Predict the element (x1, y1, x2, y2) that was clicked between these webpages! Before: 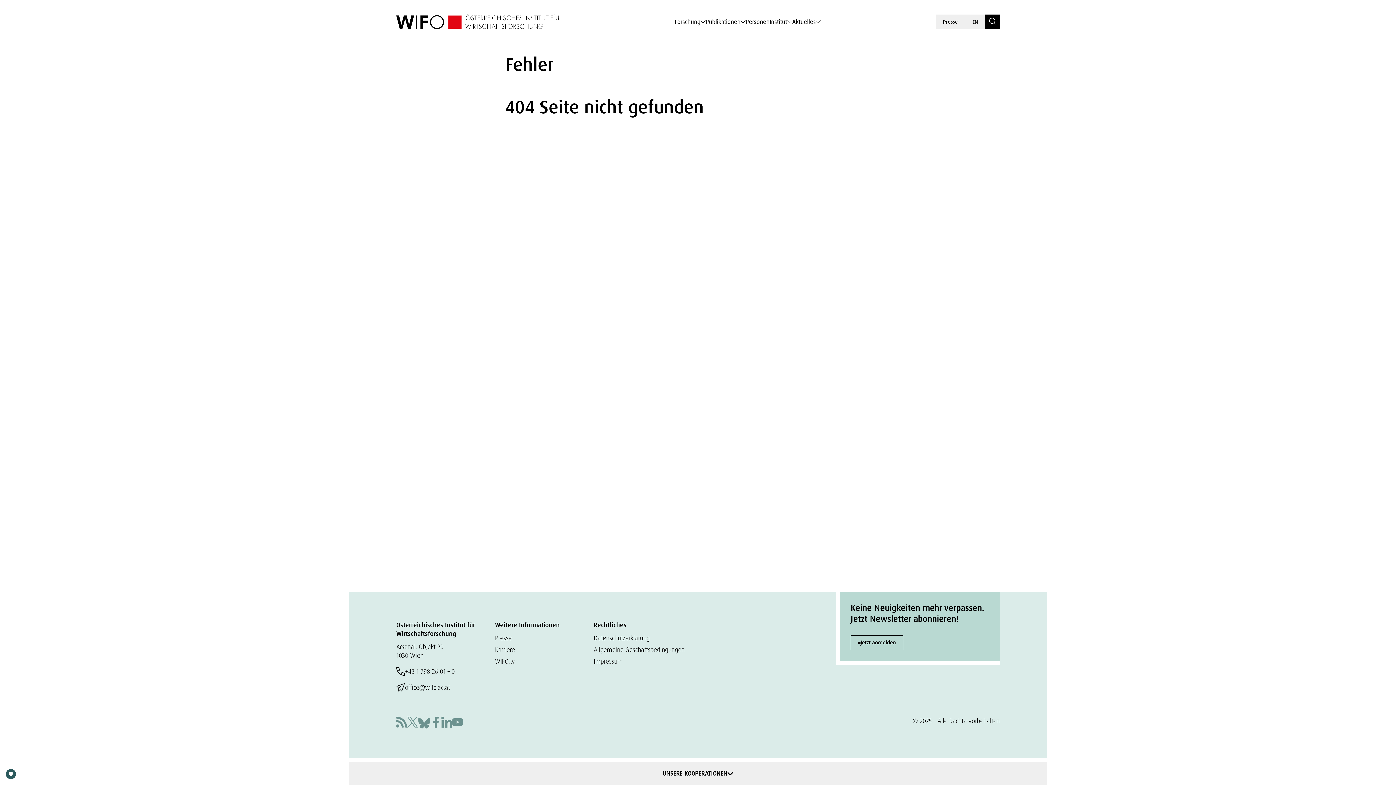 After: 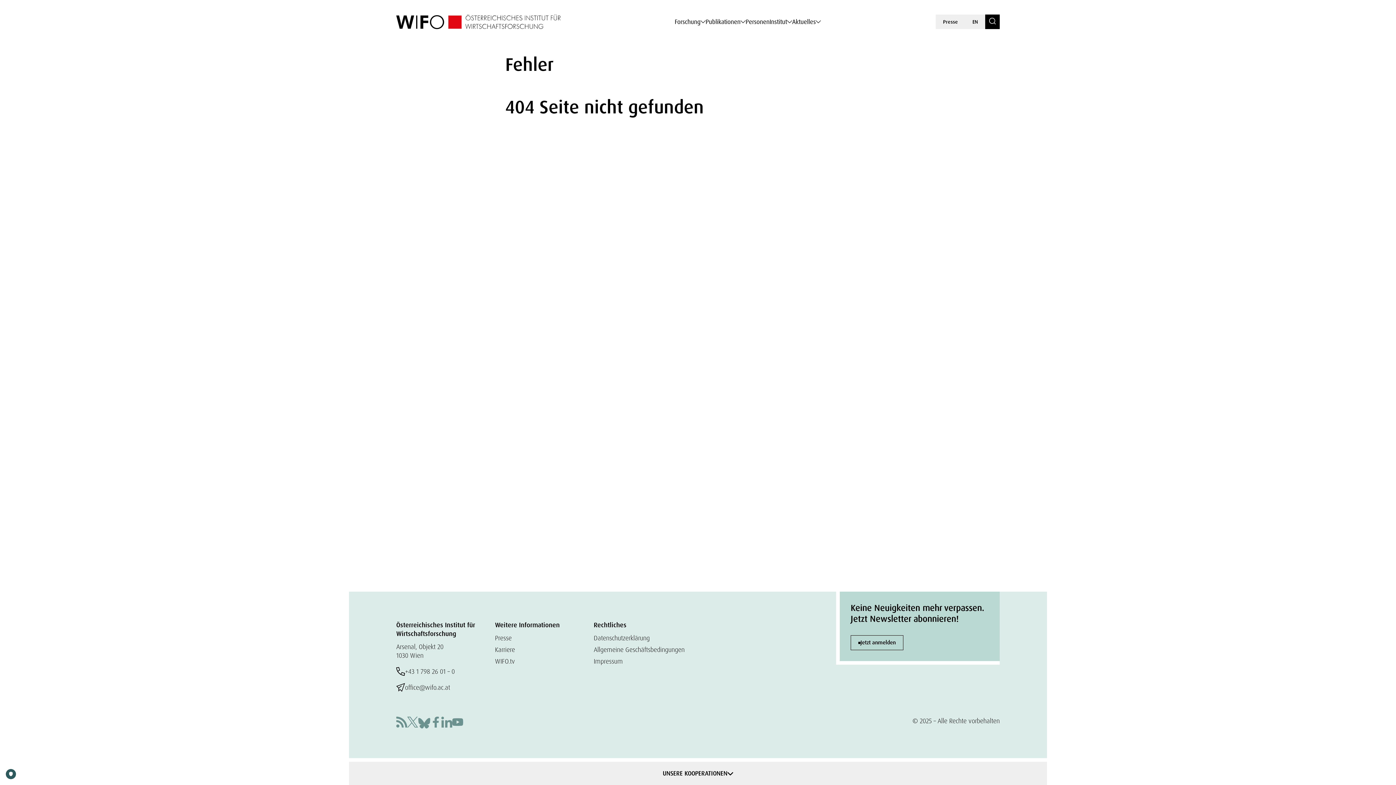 Action: bbox: (418, 715, 430, 729) label: Bluesky